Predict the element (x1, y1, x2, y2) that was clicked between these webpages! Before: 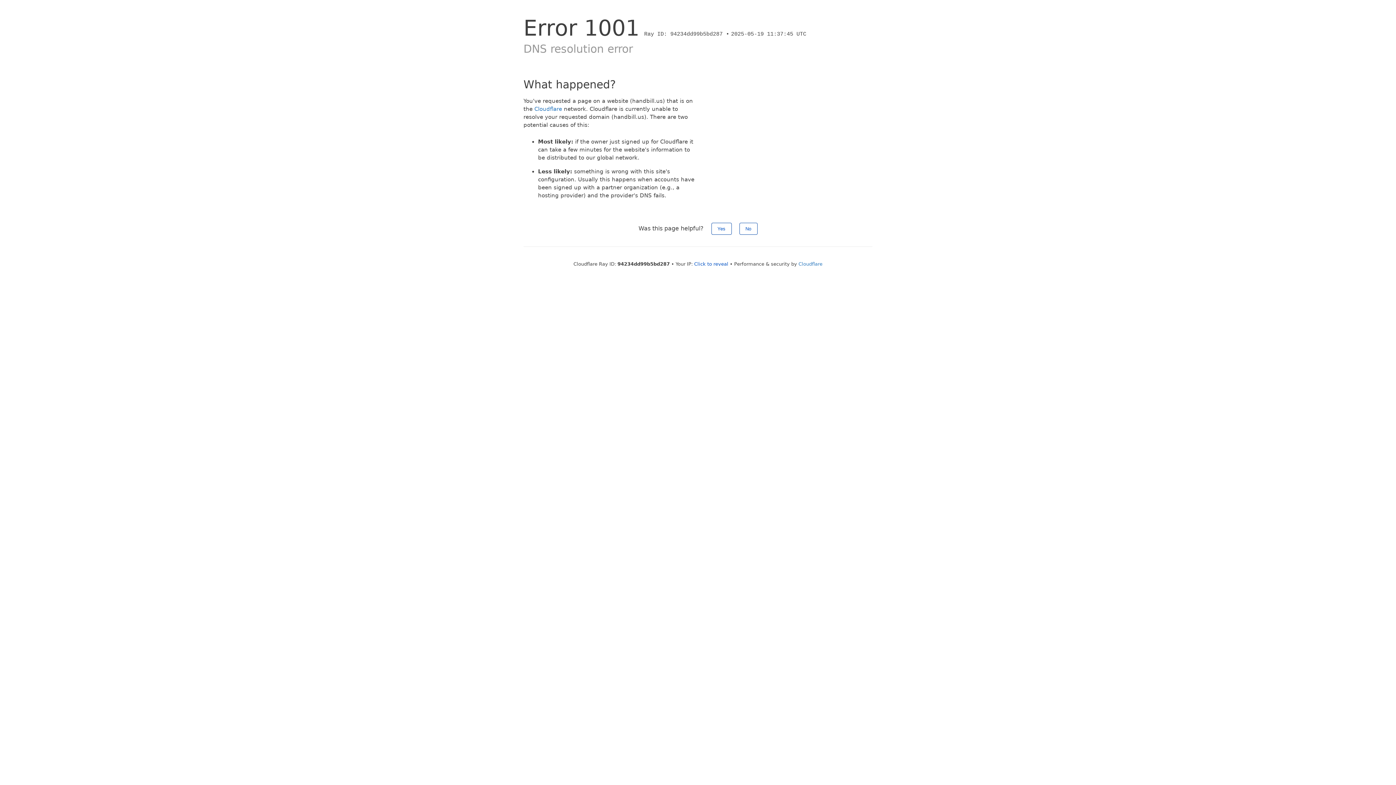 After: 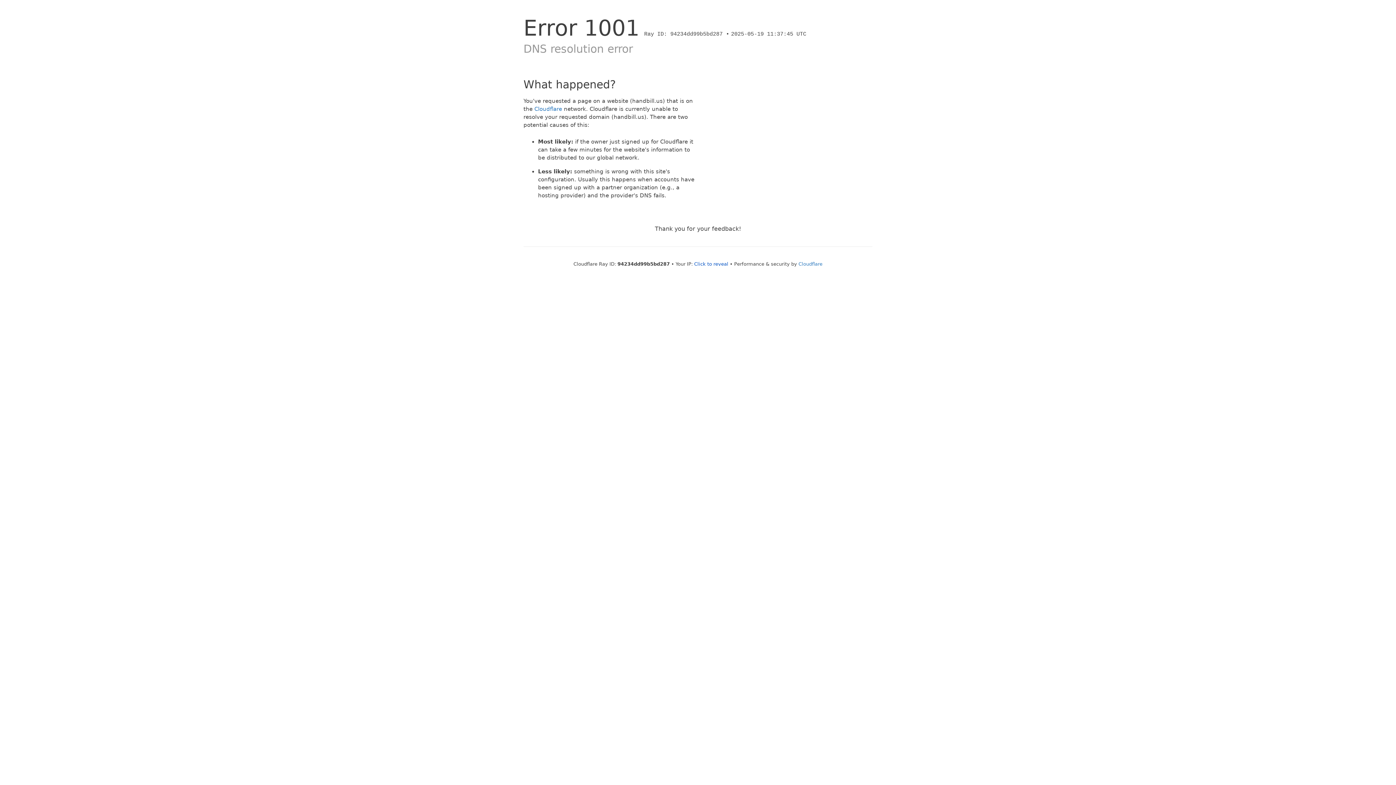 Action: label: No bbox: (739, 222, 757, 234)